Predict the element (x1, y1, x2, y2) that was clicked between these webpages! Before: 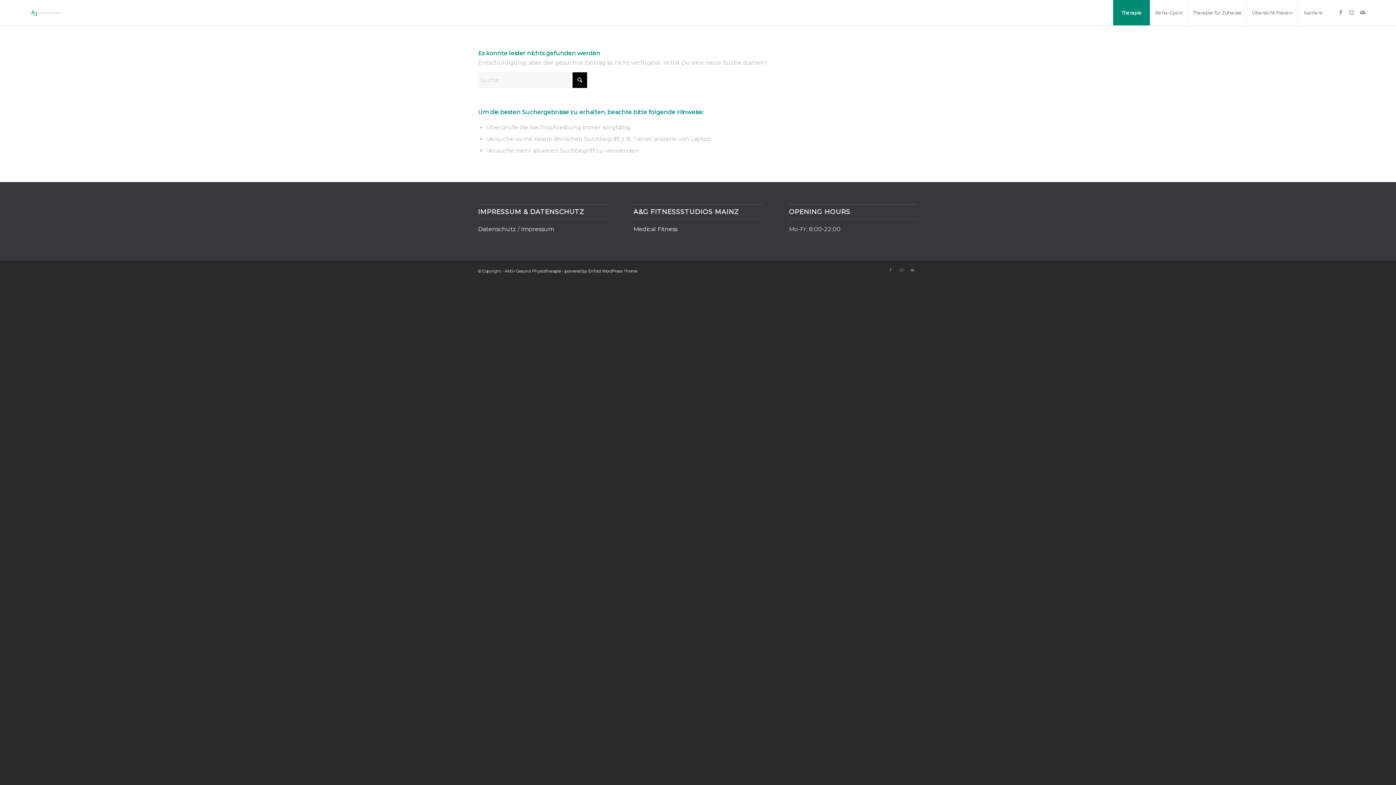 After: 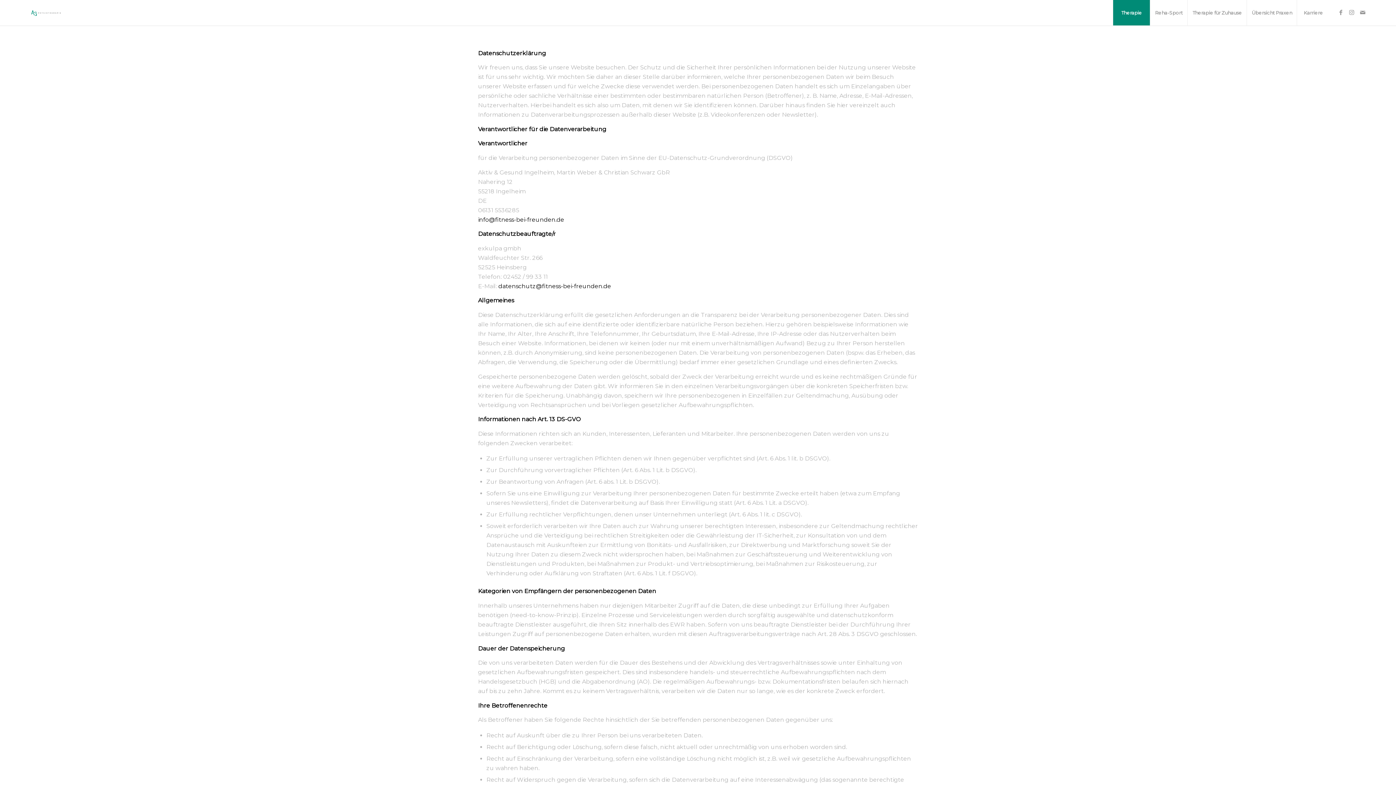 Action: label: Datenschutz bbox: (478, 225, 516, 232)